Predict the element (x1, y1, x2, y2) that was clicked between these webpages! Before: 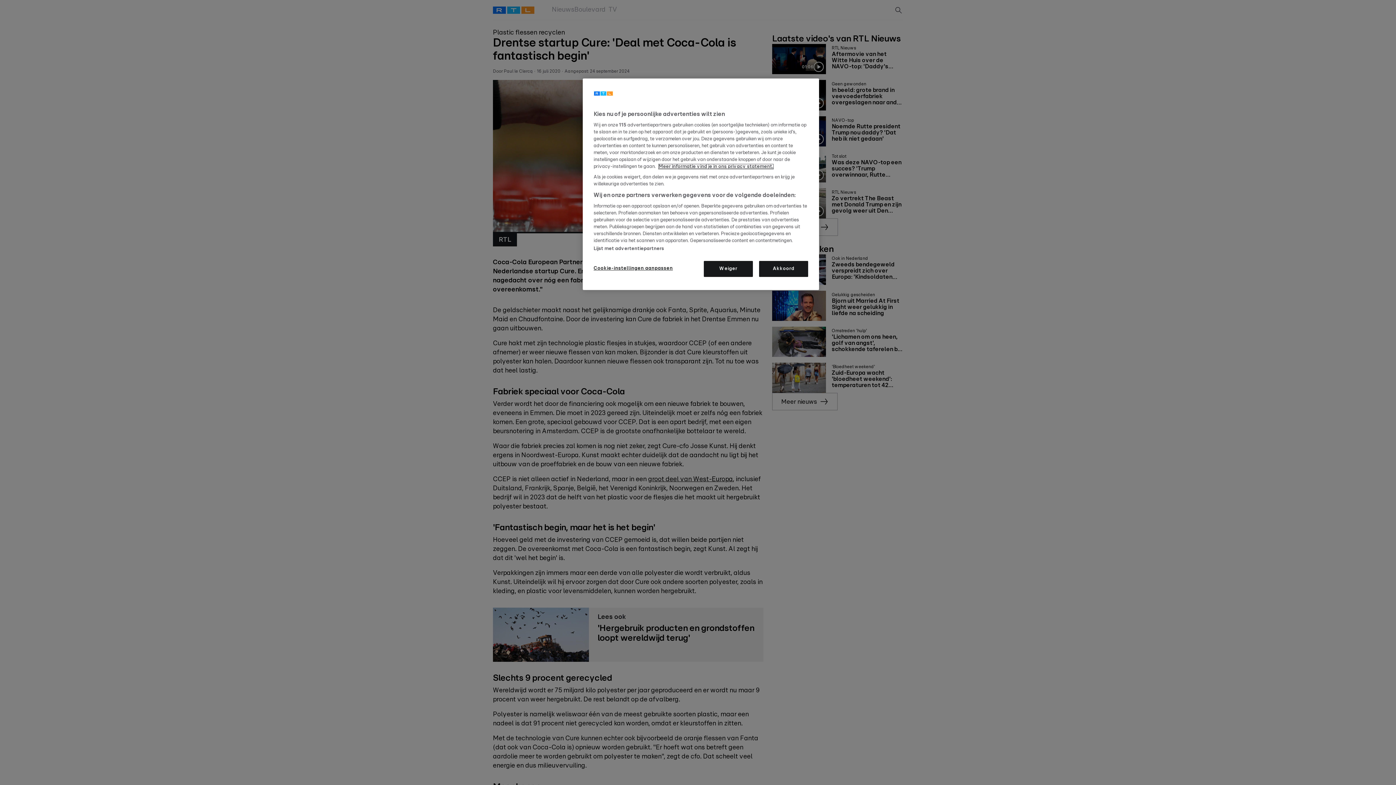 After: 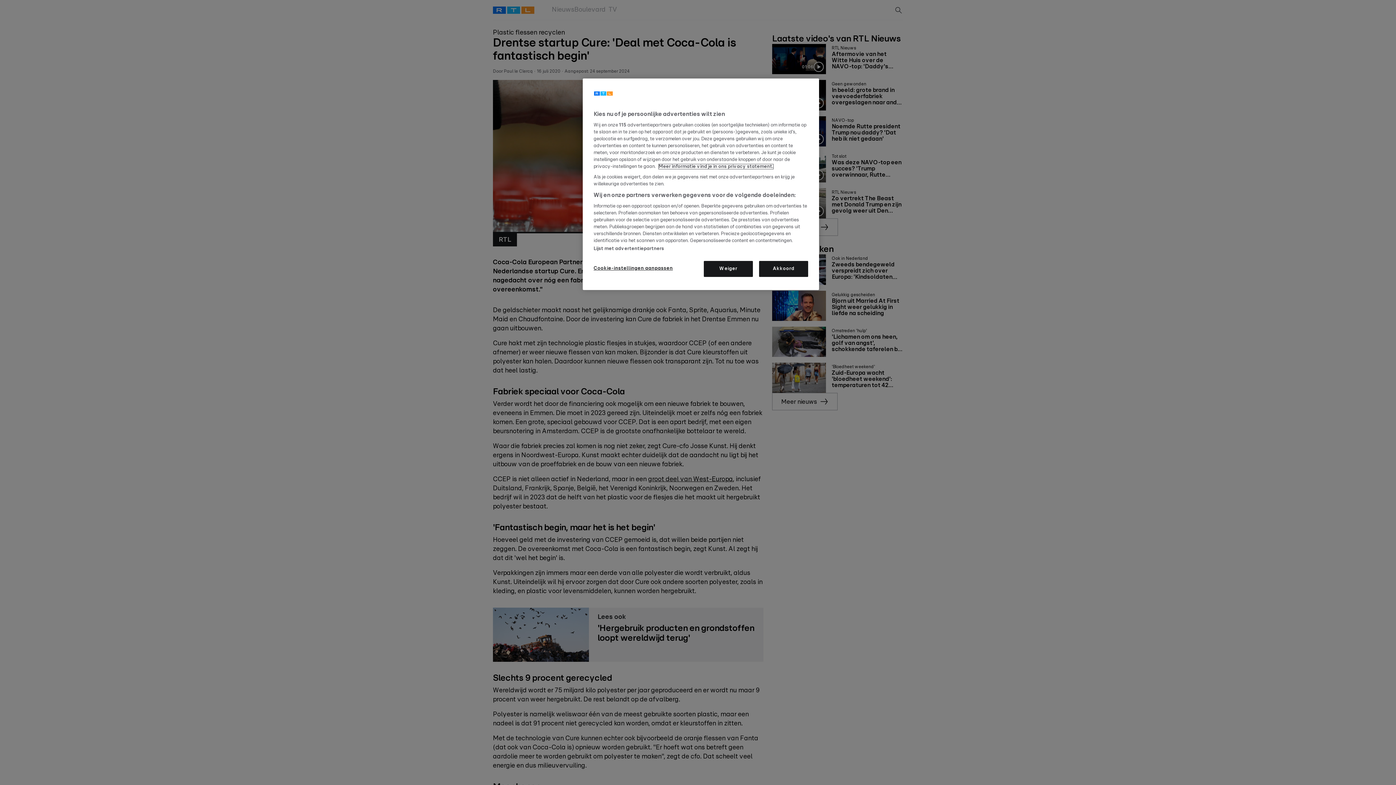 Action: label: Lees hier het privacy statement., opent in een nieuw tabblad bbox: (658, 164, 773, 169)